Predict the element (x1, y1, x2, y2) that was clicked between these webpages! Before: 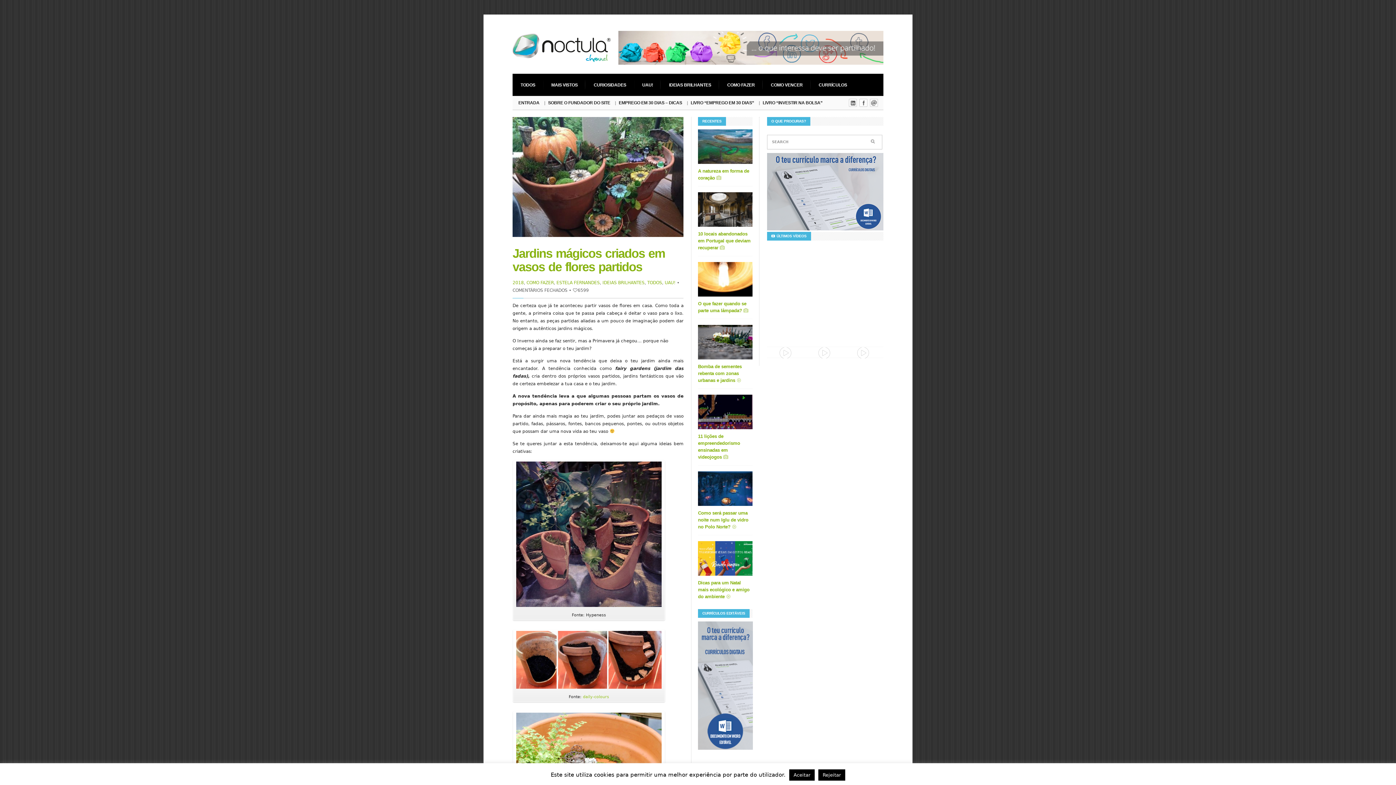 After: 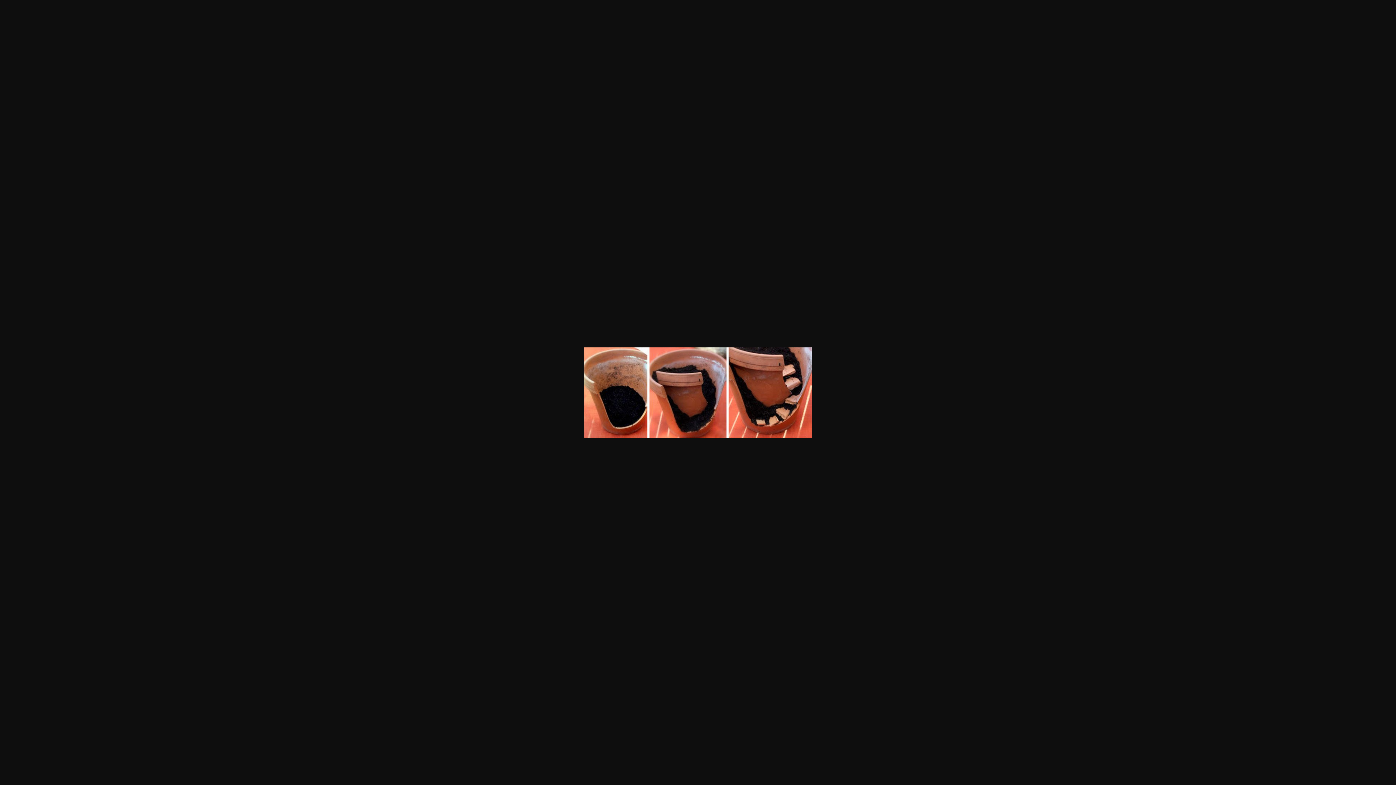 Action: bbox: (516, 685, 661, 690)